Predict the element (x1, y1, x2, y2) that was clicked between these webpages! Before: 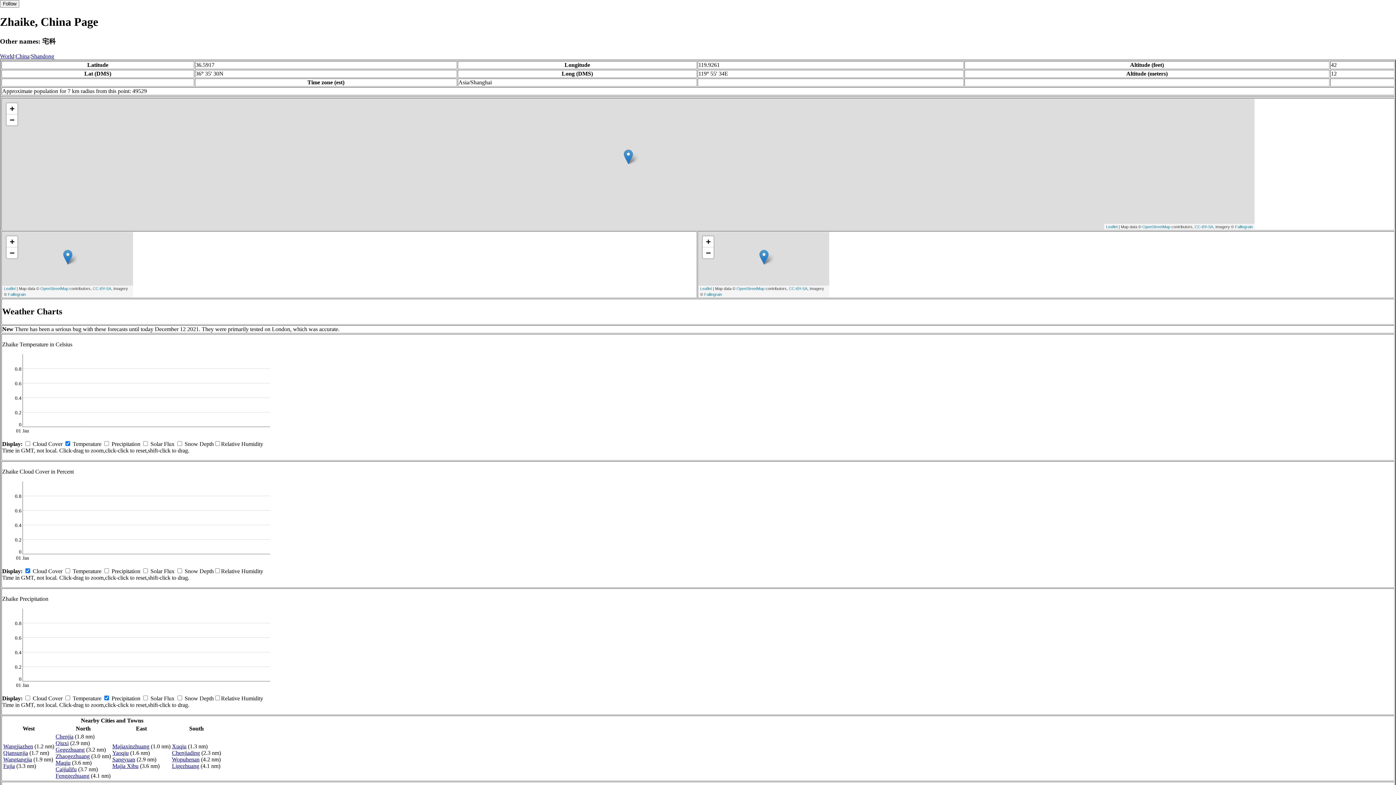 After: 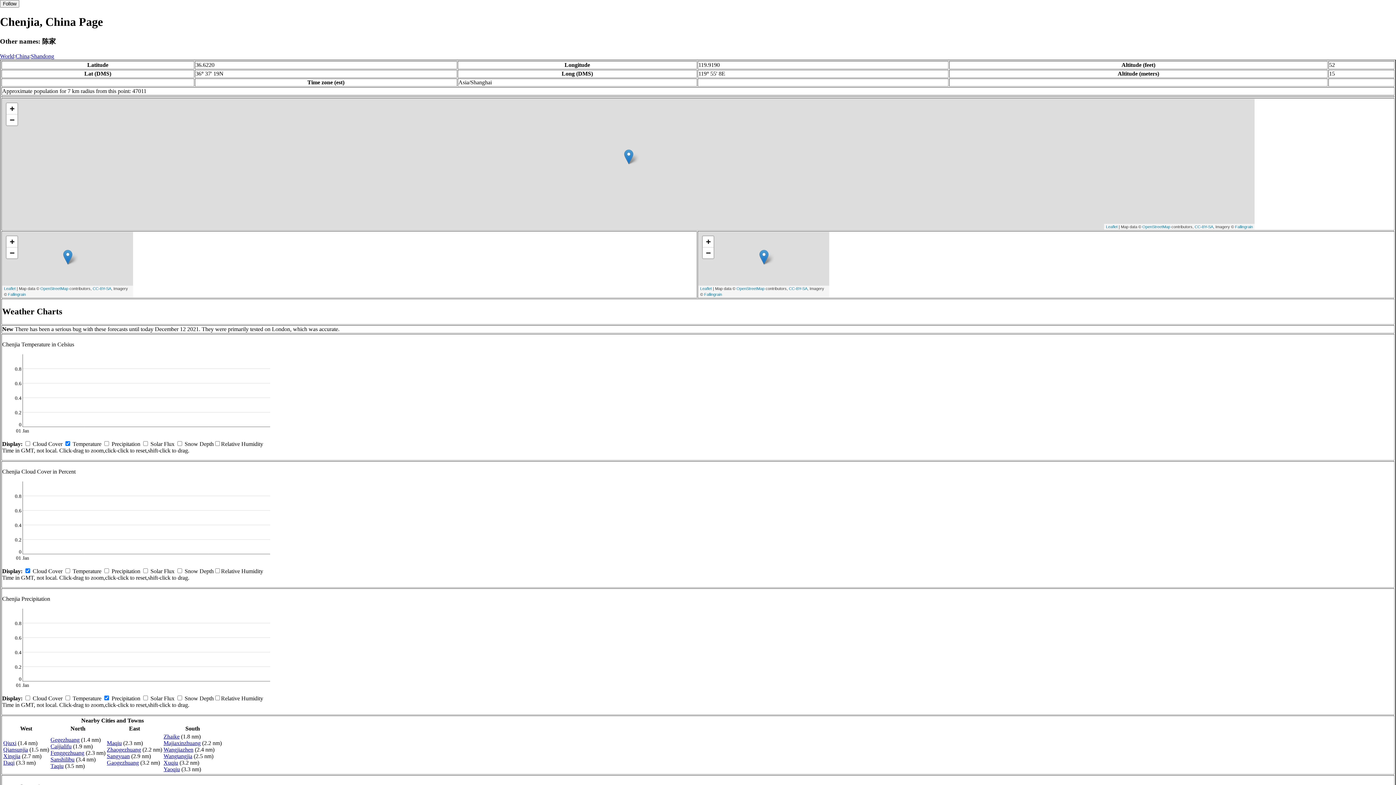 Action: bbox: (55, 733, 73, 739) label: Chenjia